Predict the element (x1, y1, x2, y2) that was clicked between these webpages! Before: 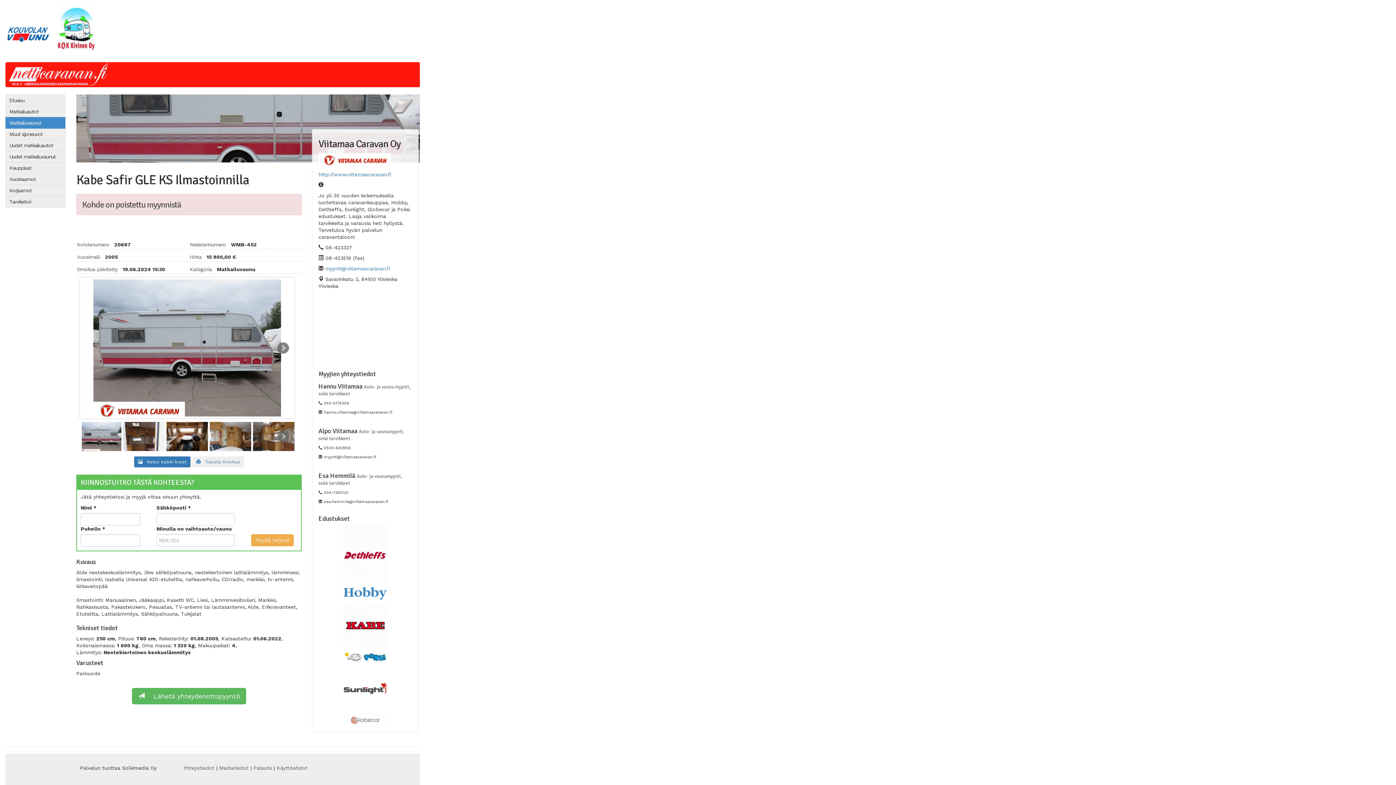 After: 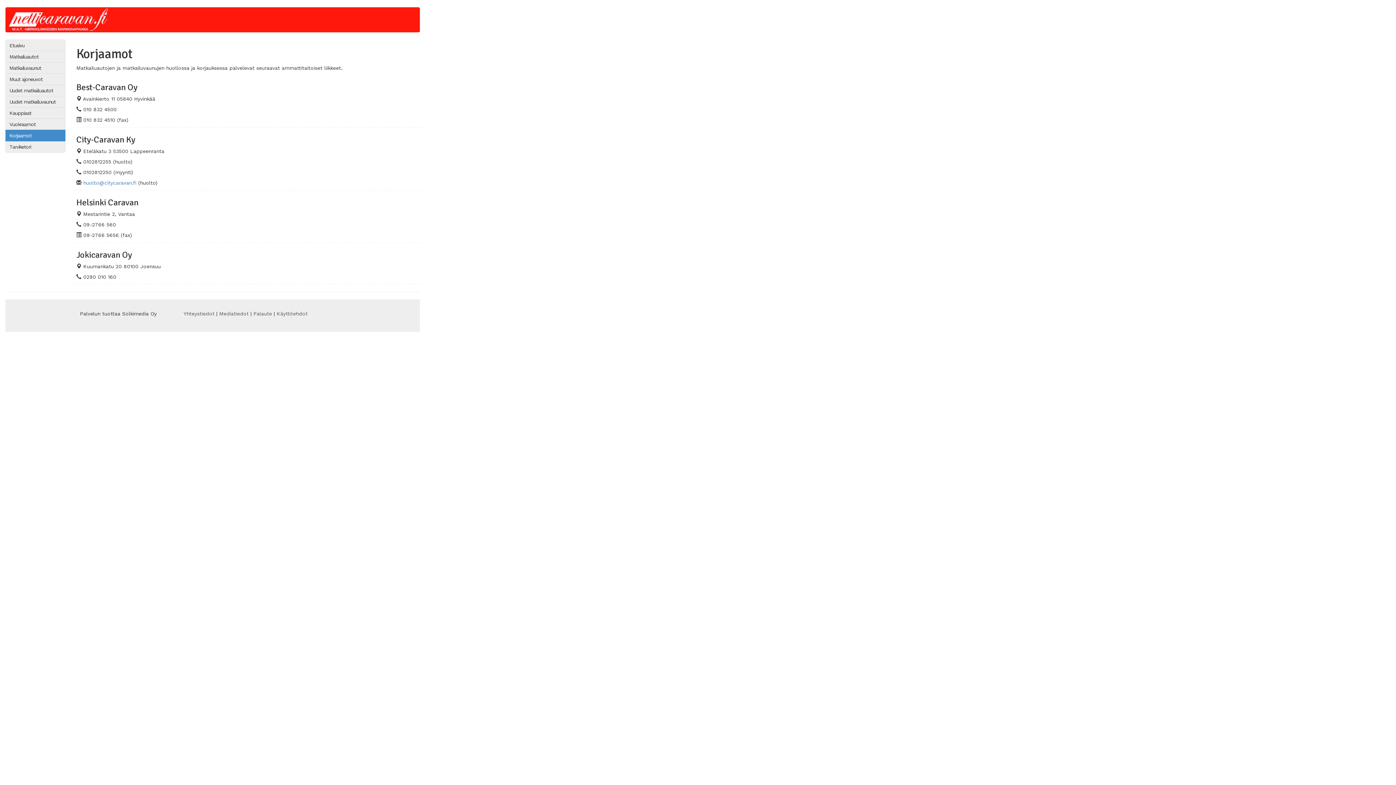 Action: bbox: (5, 184, 65, 196) label: Korjaamot